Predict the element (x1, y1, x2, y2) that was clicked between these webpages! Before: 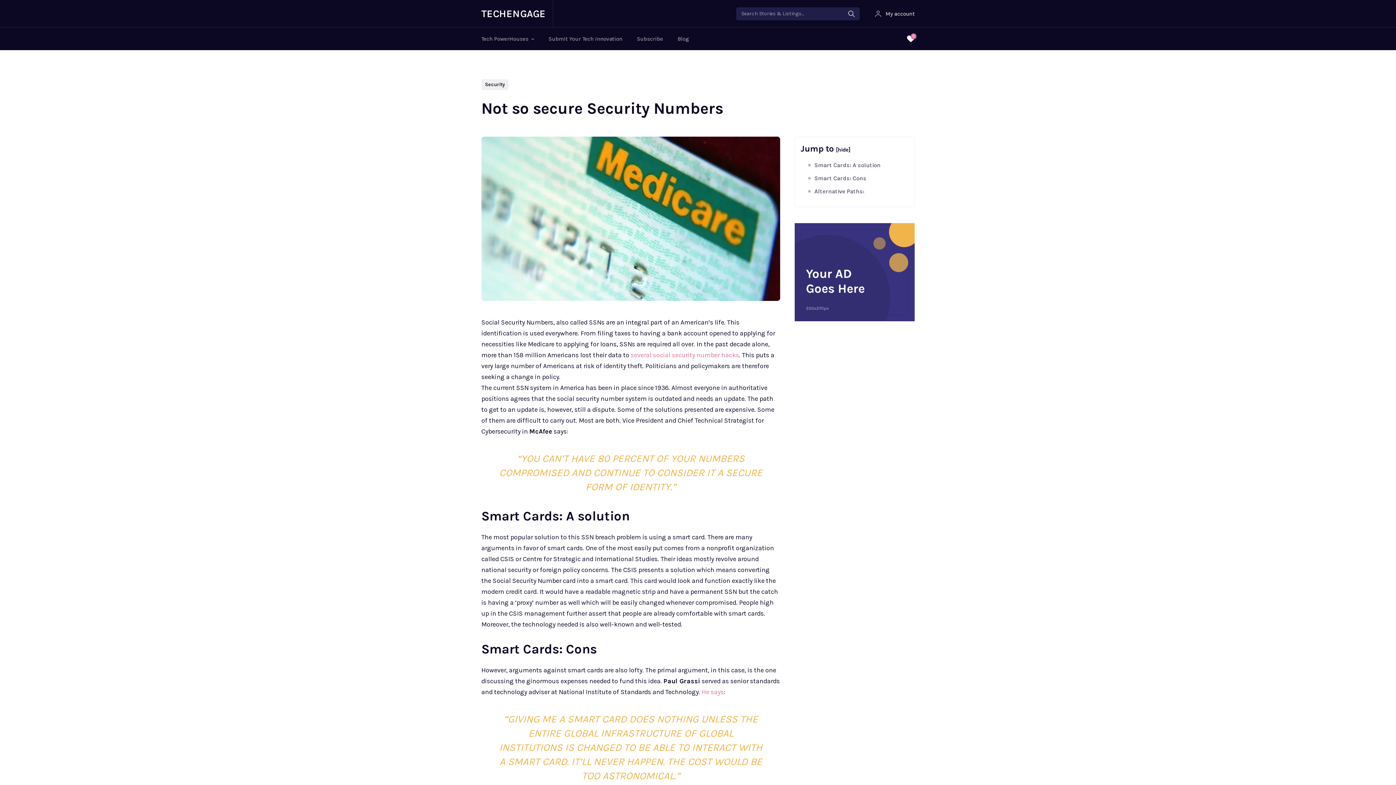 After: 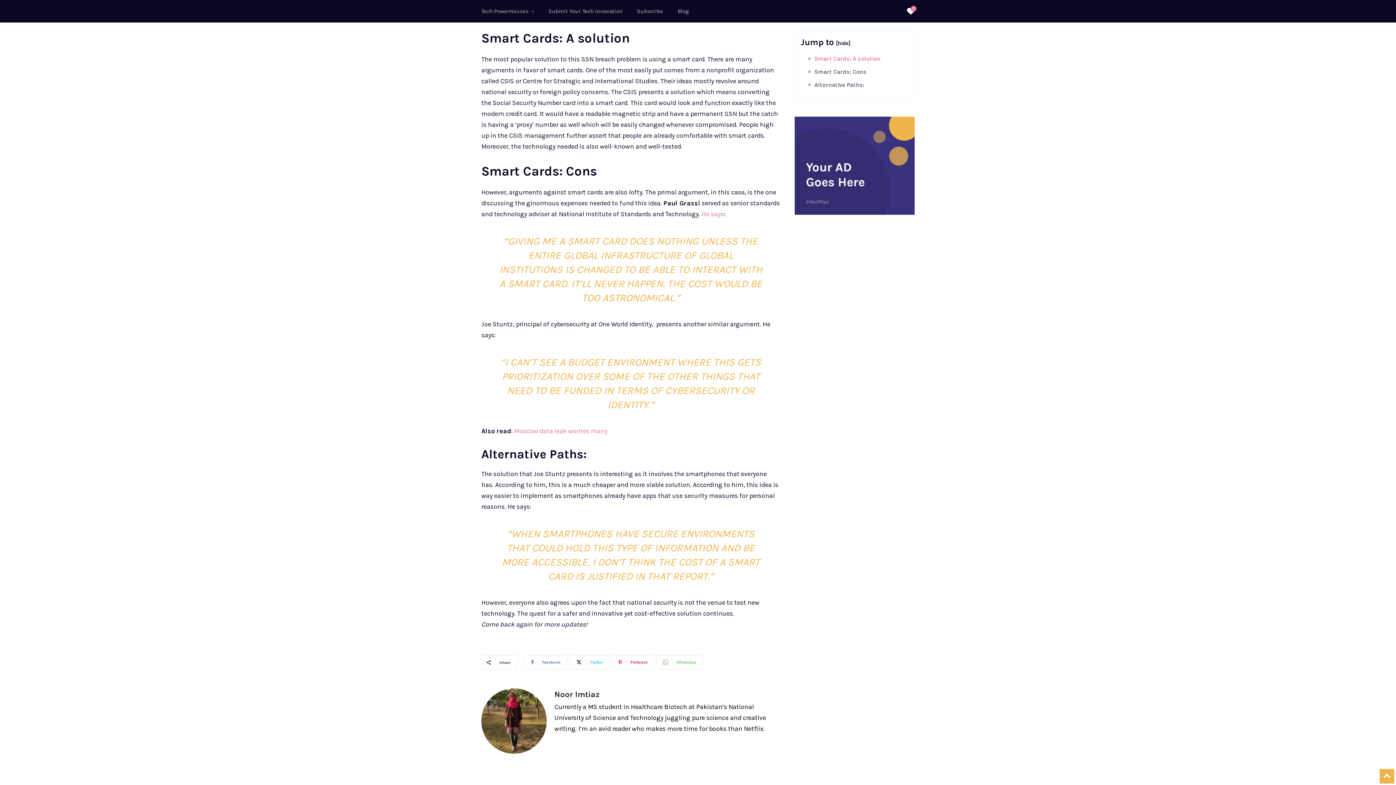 Action: label: Smart Cards: A solution bbox: (808, 161, 909, 169)